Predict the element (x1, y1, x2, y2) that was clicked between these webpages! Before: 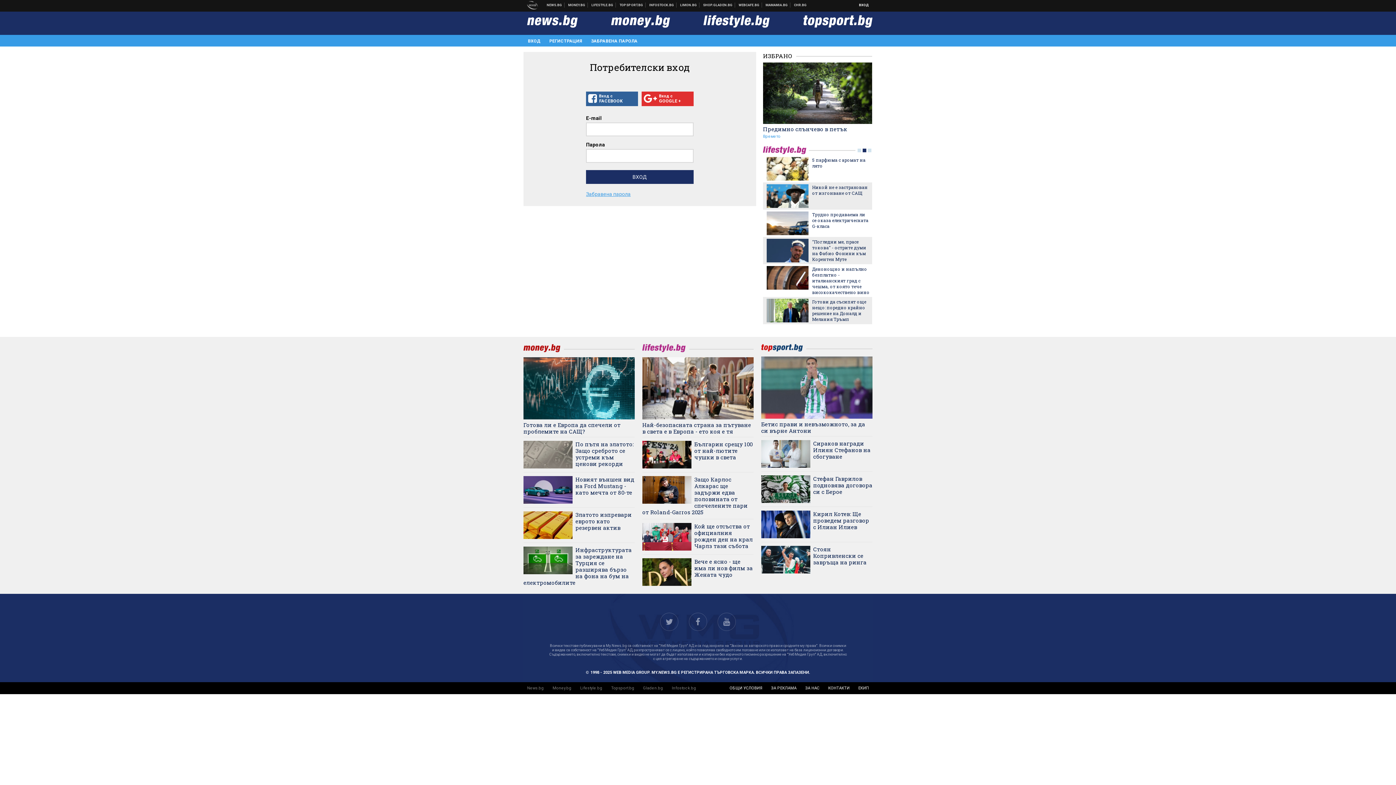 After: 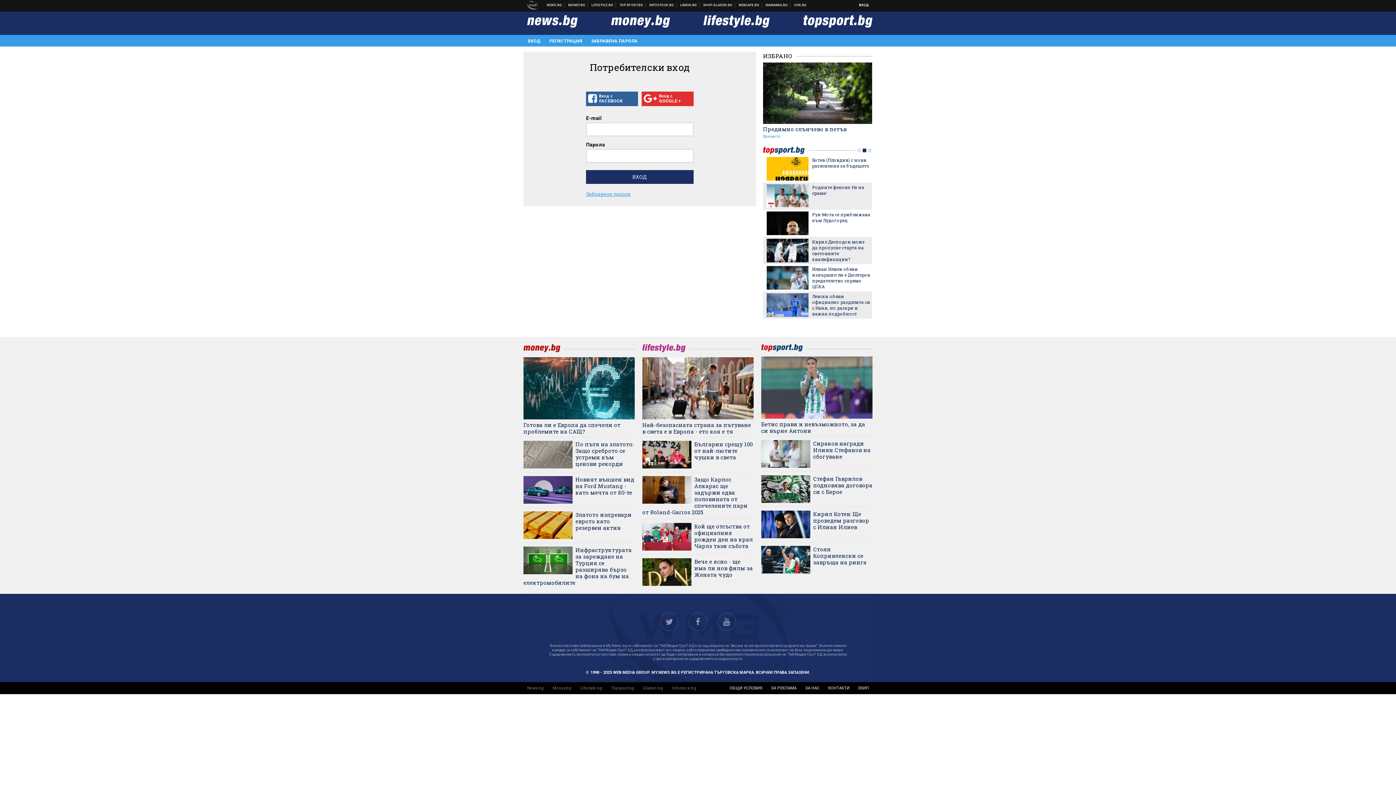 Action: bbox: (642, 441, 691, 468)